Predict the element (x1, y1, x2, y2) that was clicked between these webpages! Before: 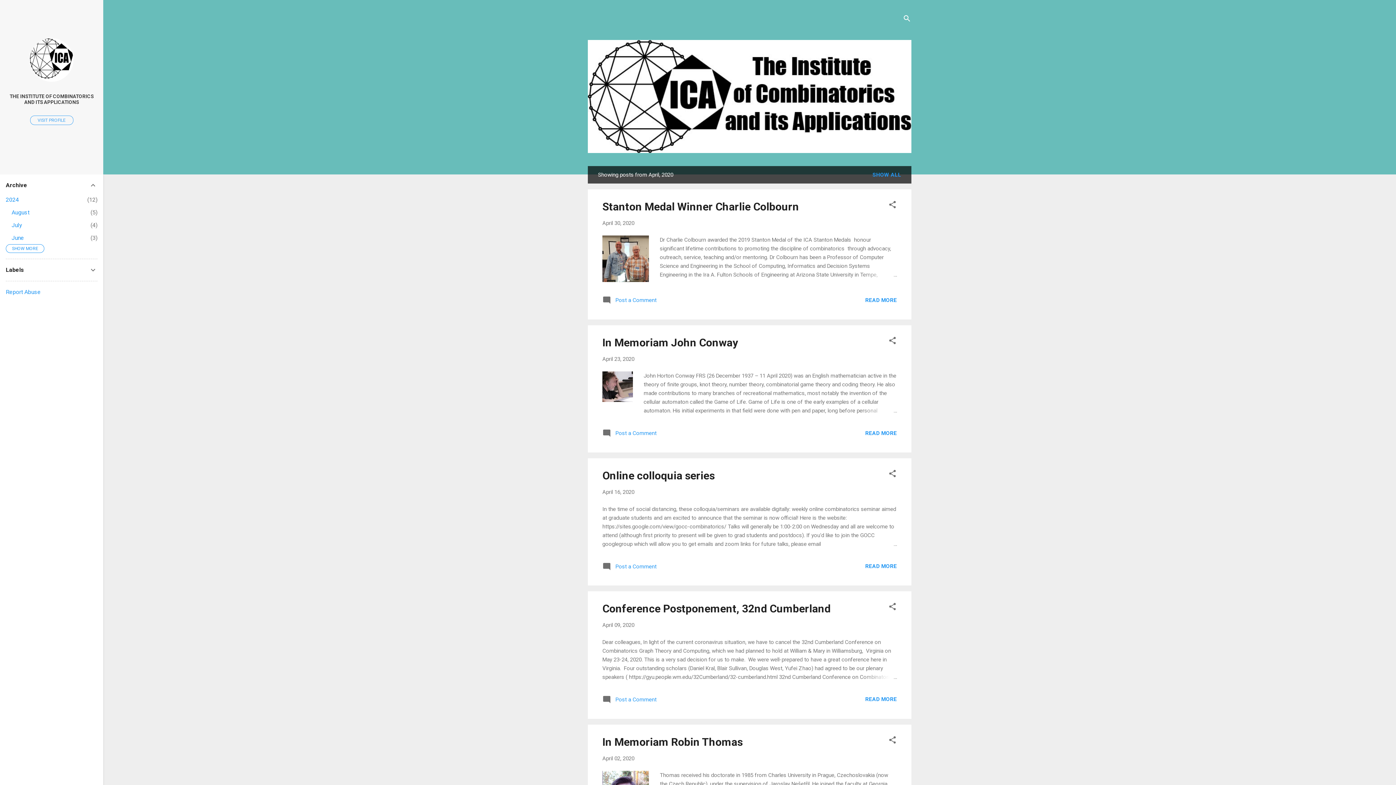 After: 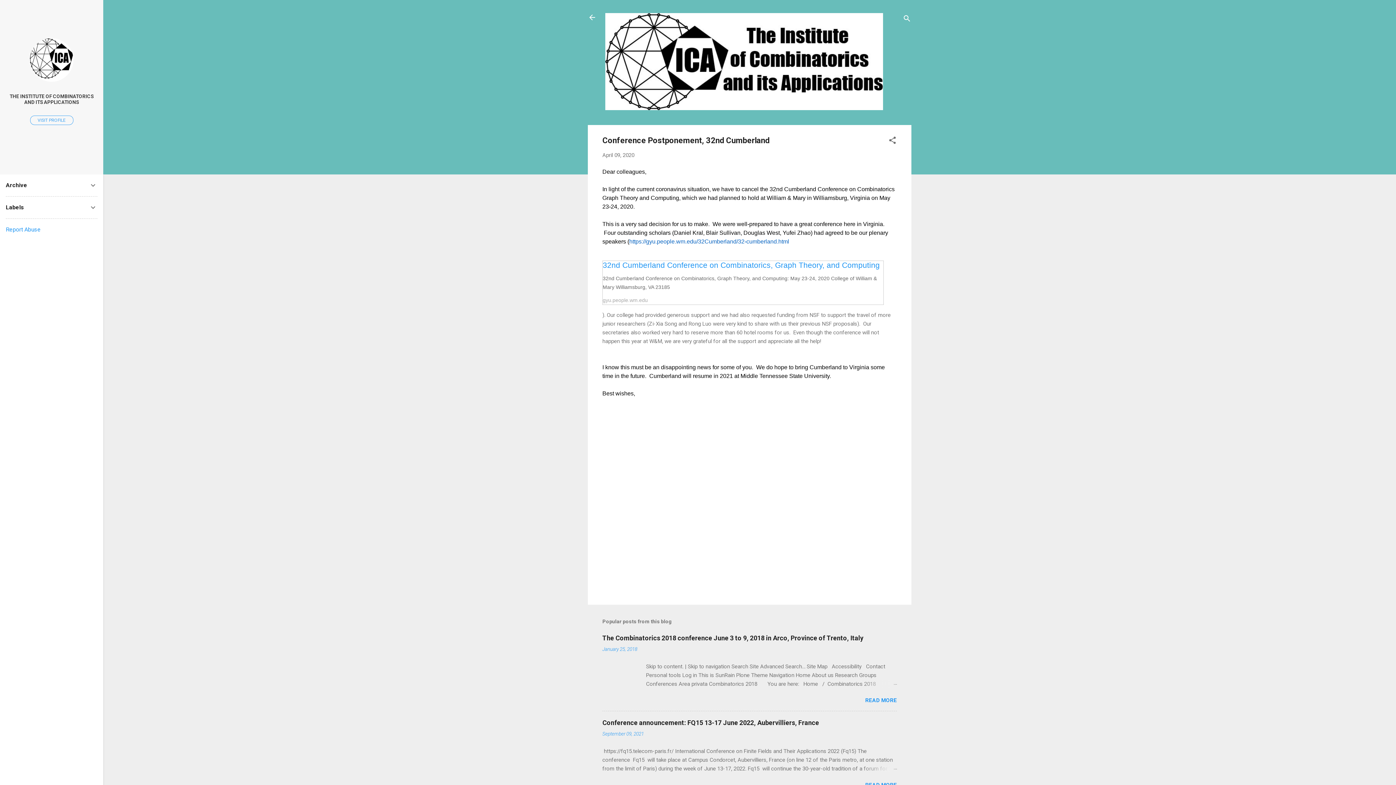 Action: label: April 09, 2020 bbox: (602, 622, 634, 628)